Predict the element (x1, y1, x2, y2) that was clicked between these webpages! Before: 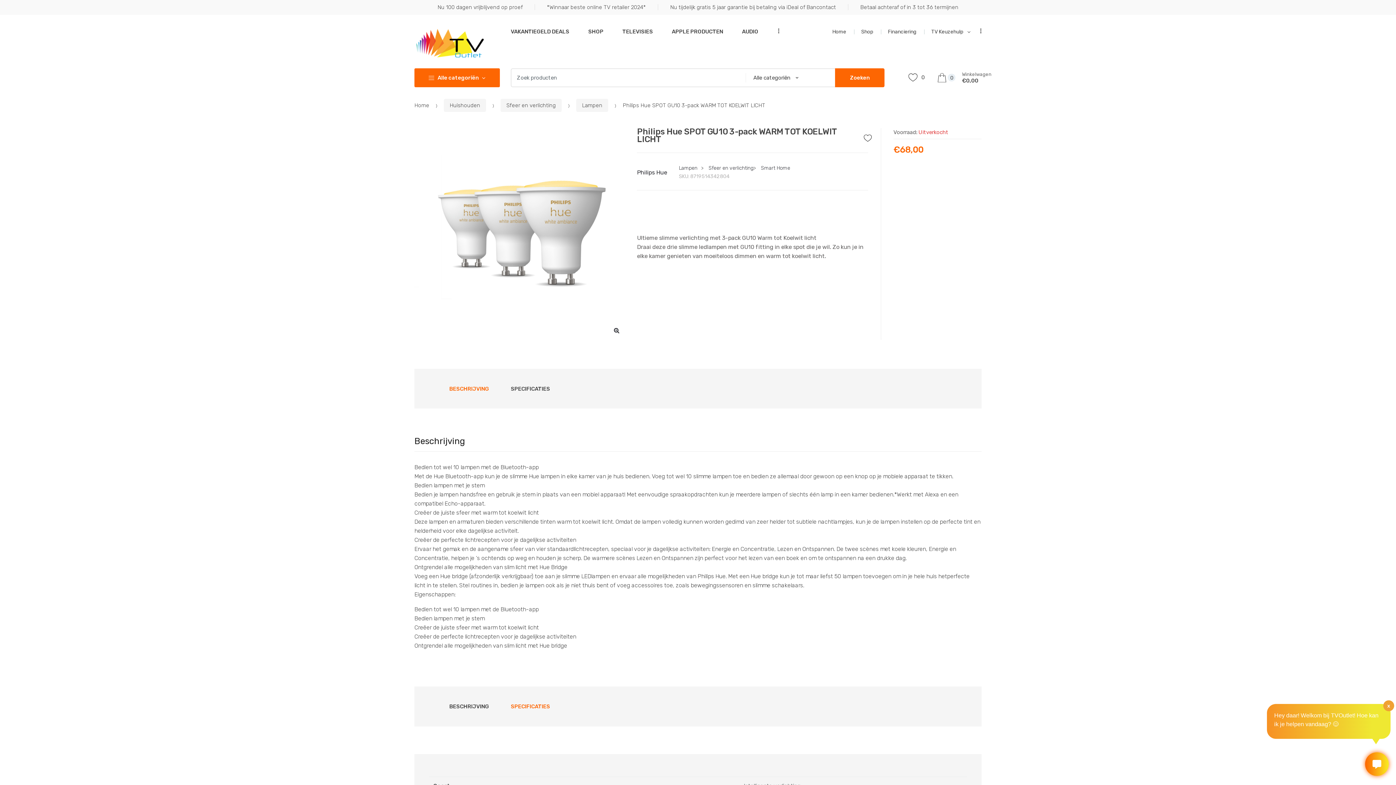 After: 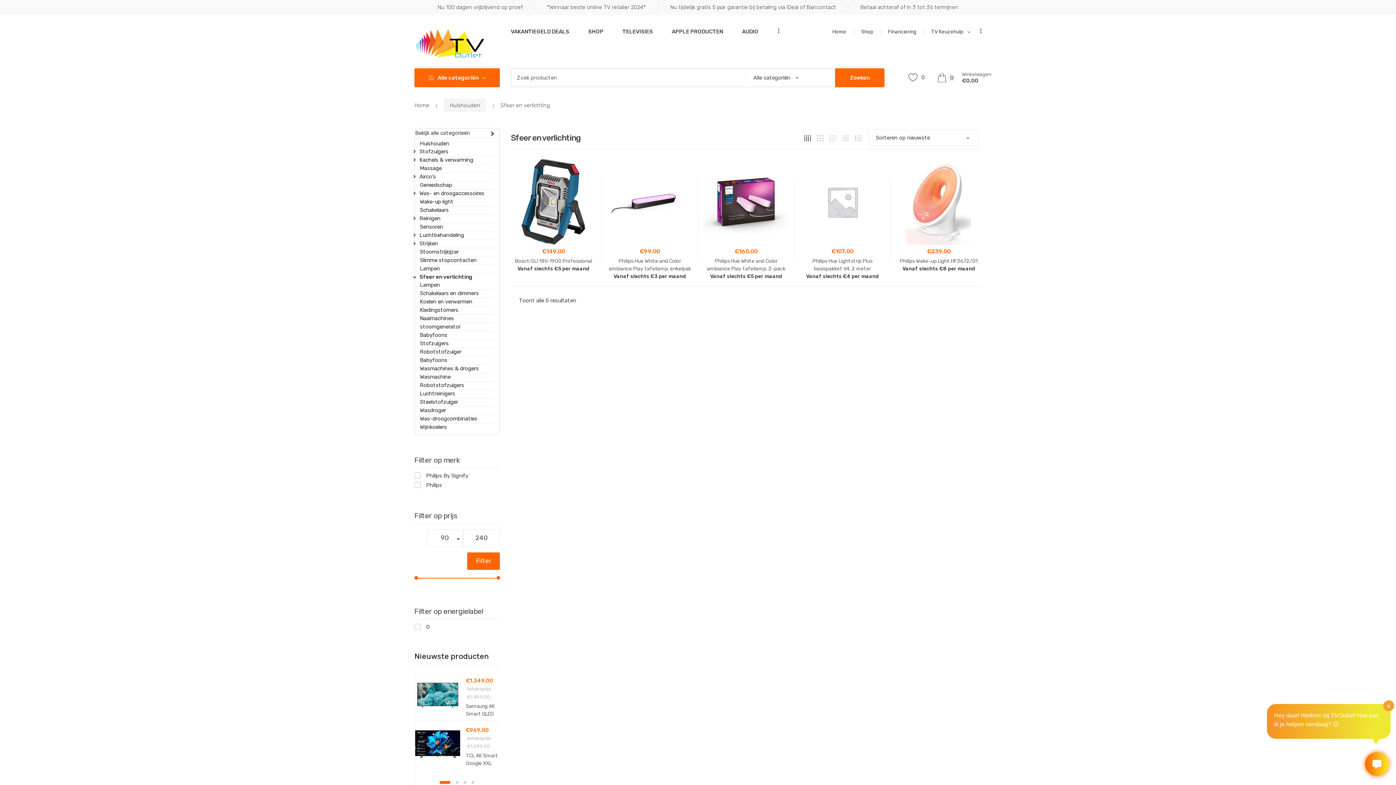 Action: bbox: (705, 165, 753, 171) label: Sfeer en verlichting